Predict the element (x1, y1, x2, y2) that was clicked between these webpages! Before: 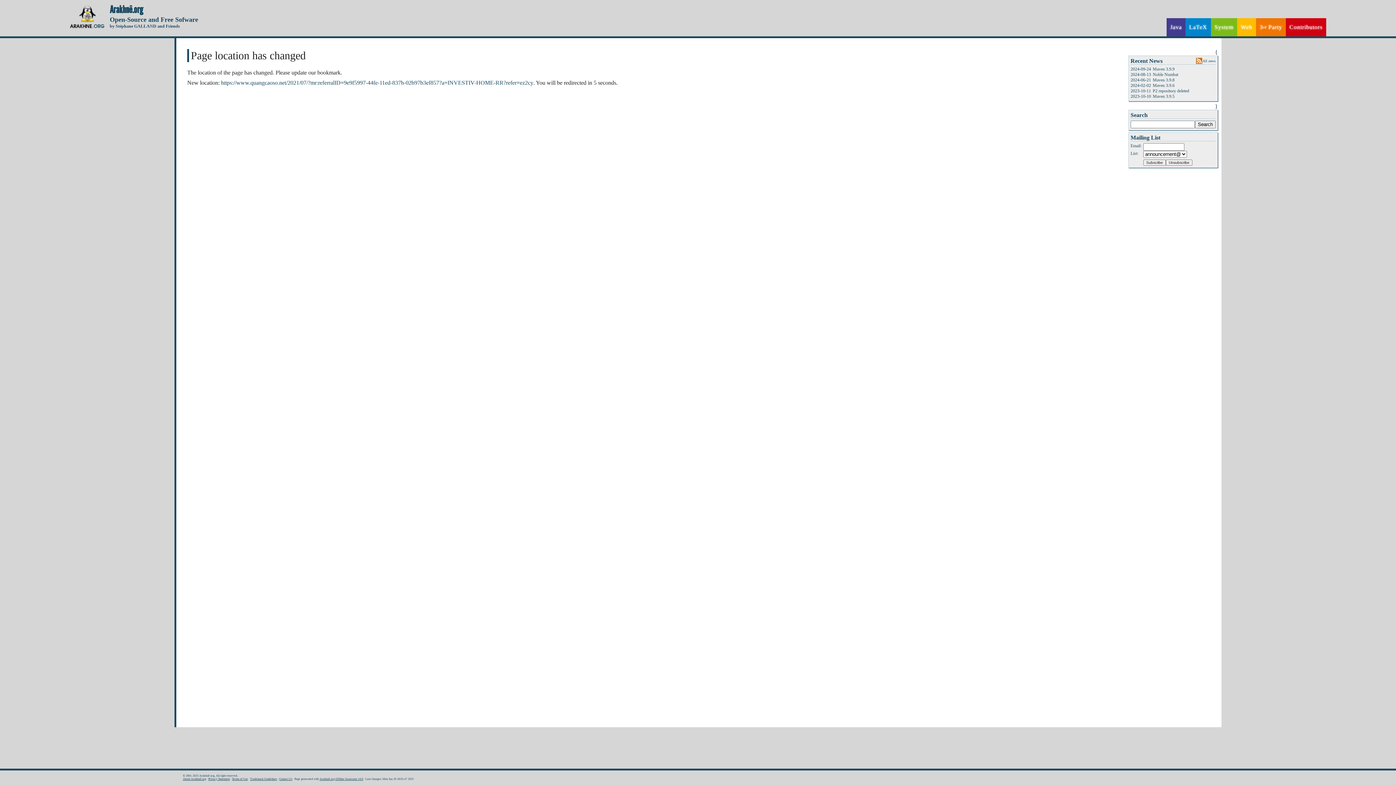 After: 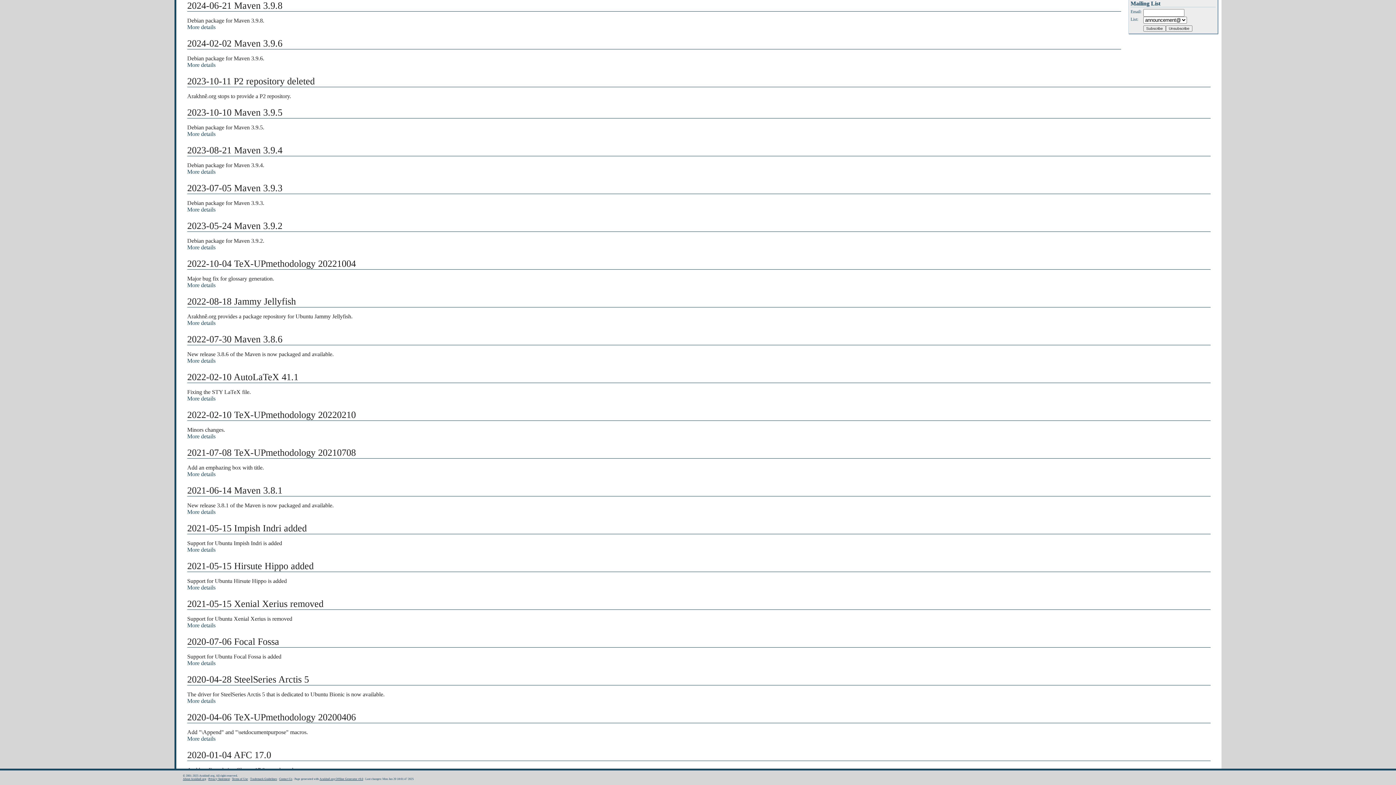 Action: bbox: (1153, 77, 1174, 82) label: Maven 3.9.8